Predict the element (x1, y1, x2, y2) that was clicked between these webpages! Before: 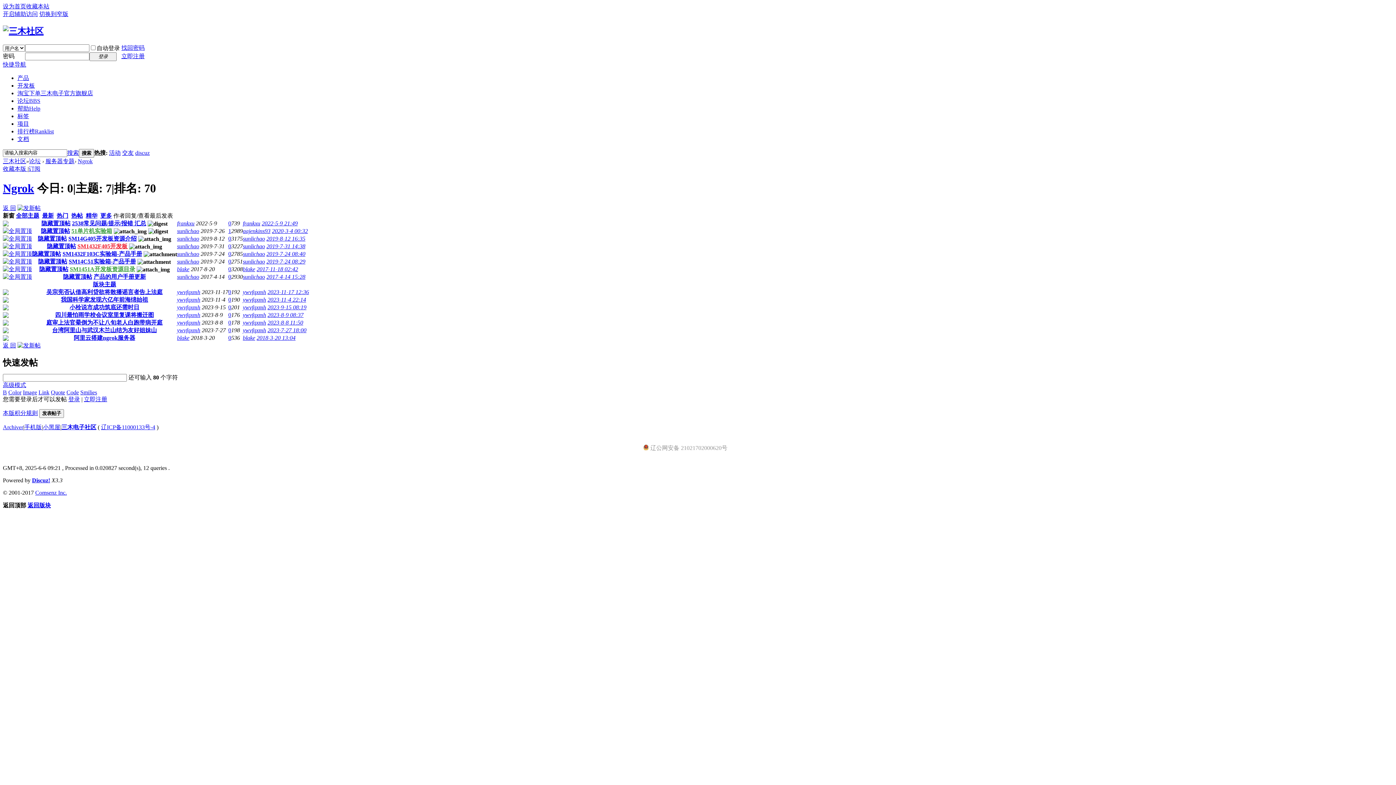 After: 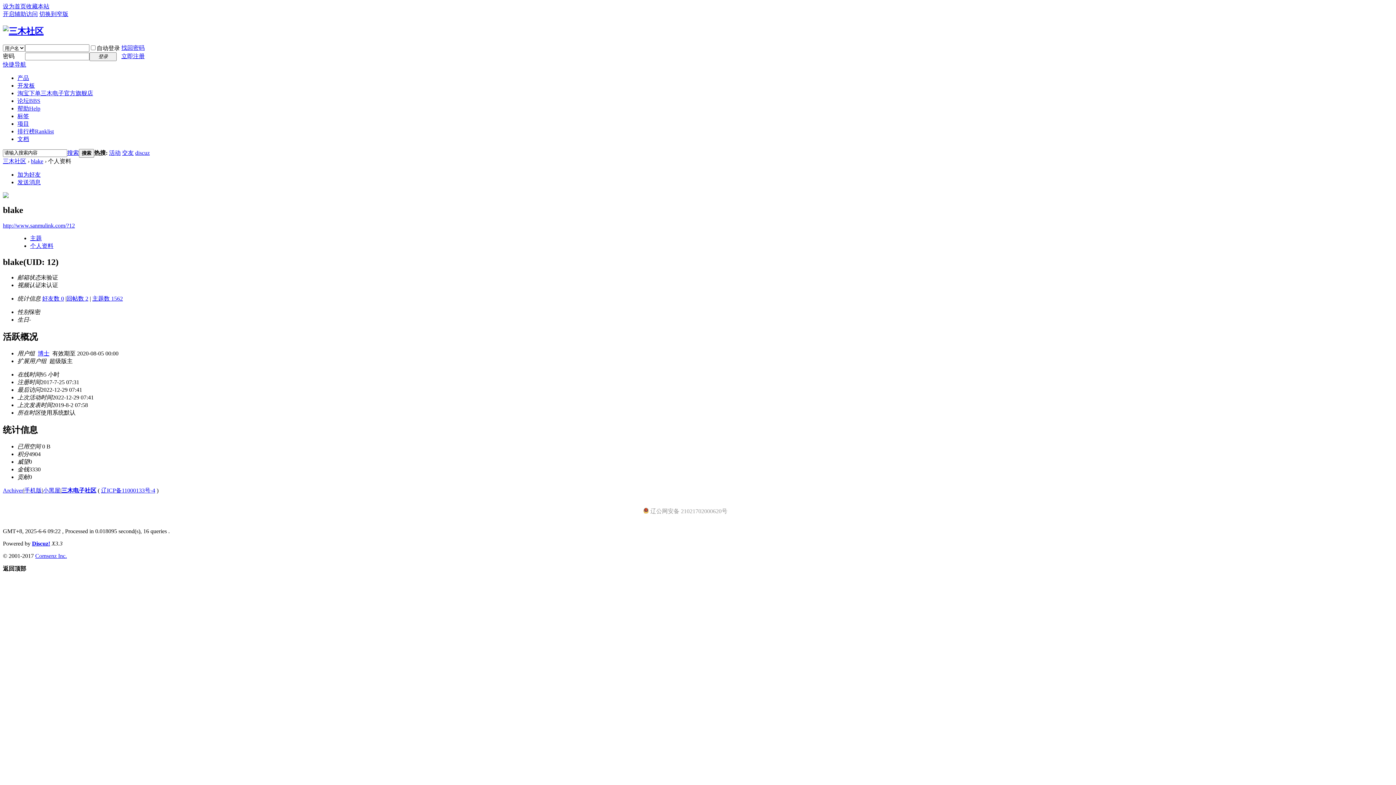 Action: label: blake bbox: (177, 266, 189, 272)